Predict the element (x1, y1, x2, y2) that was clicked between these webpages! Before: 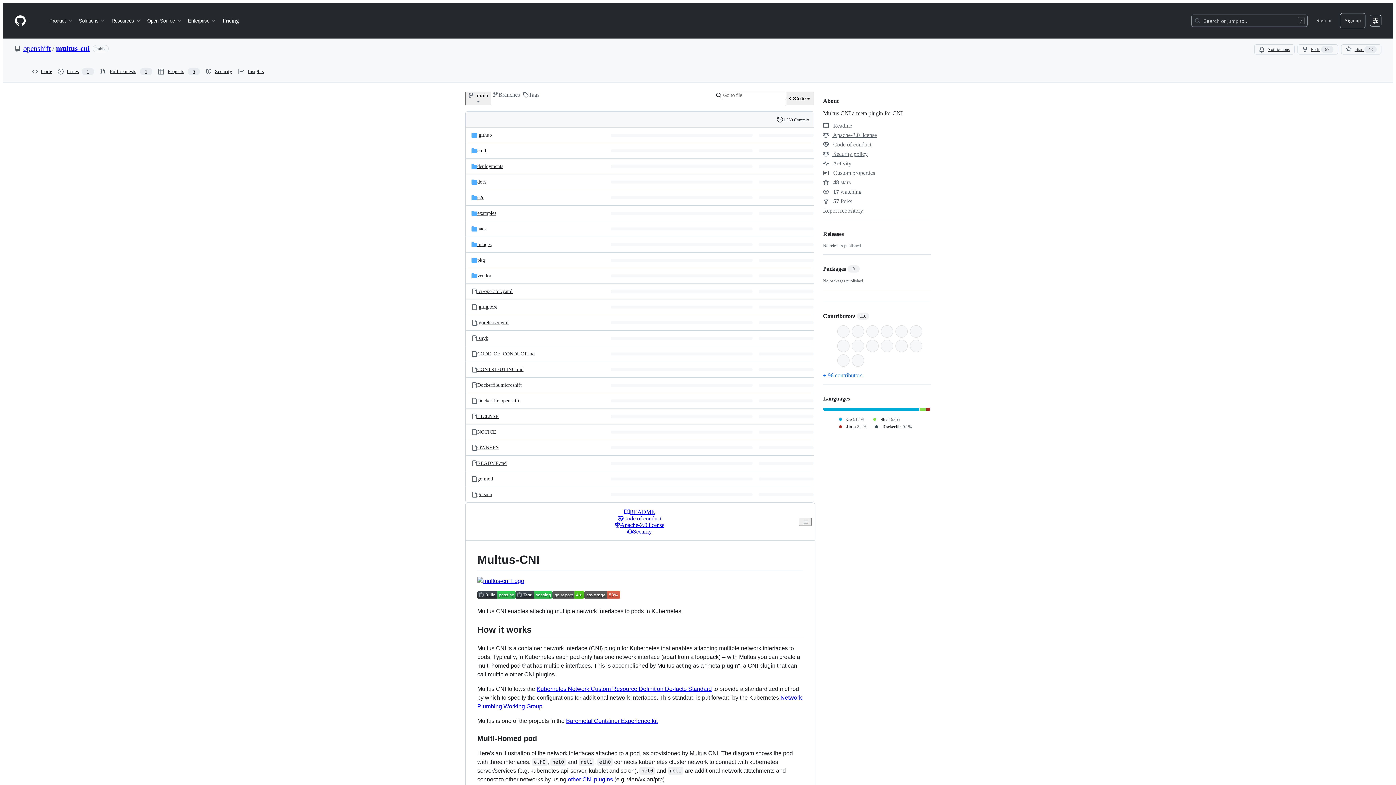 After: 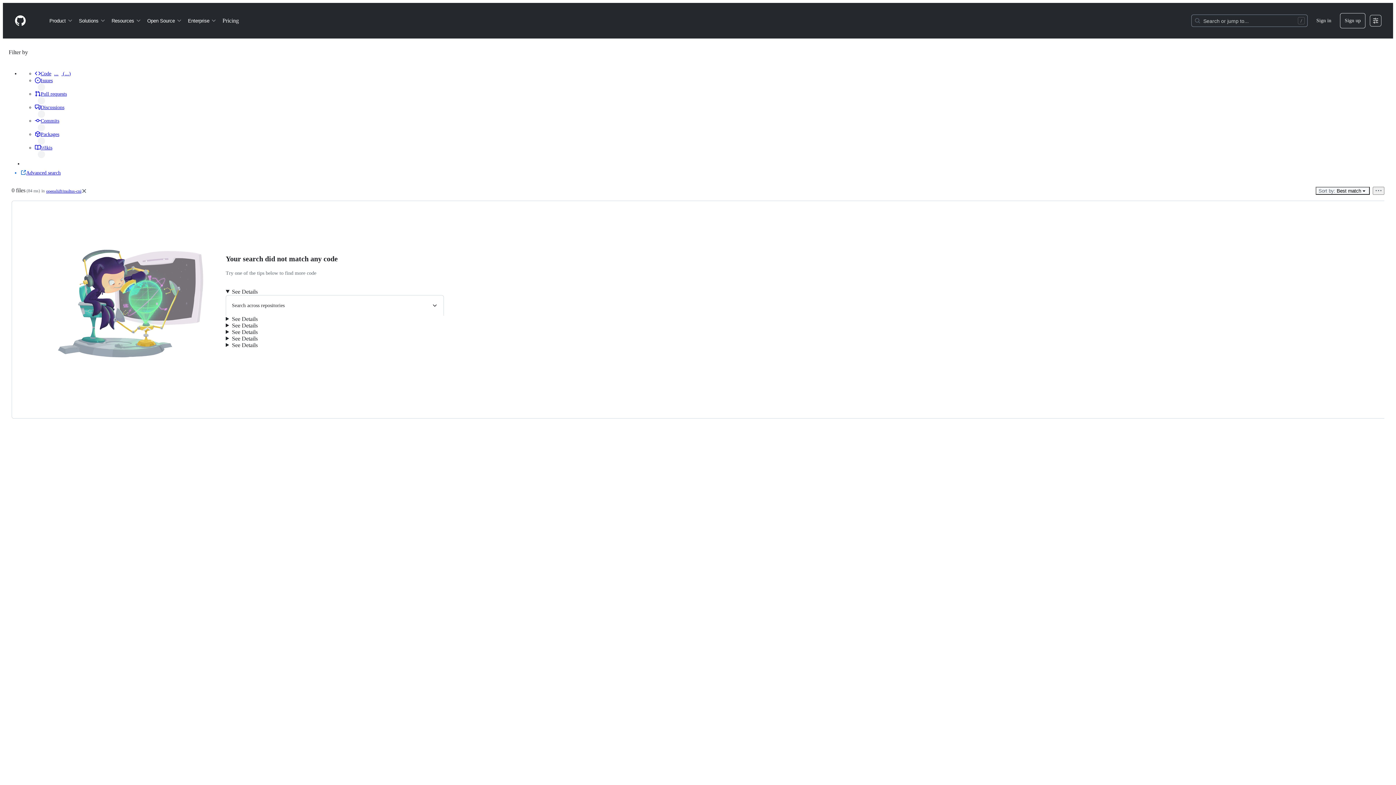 Action: bbox: (872, 416, 900, 422) label: Shell
5.6%